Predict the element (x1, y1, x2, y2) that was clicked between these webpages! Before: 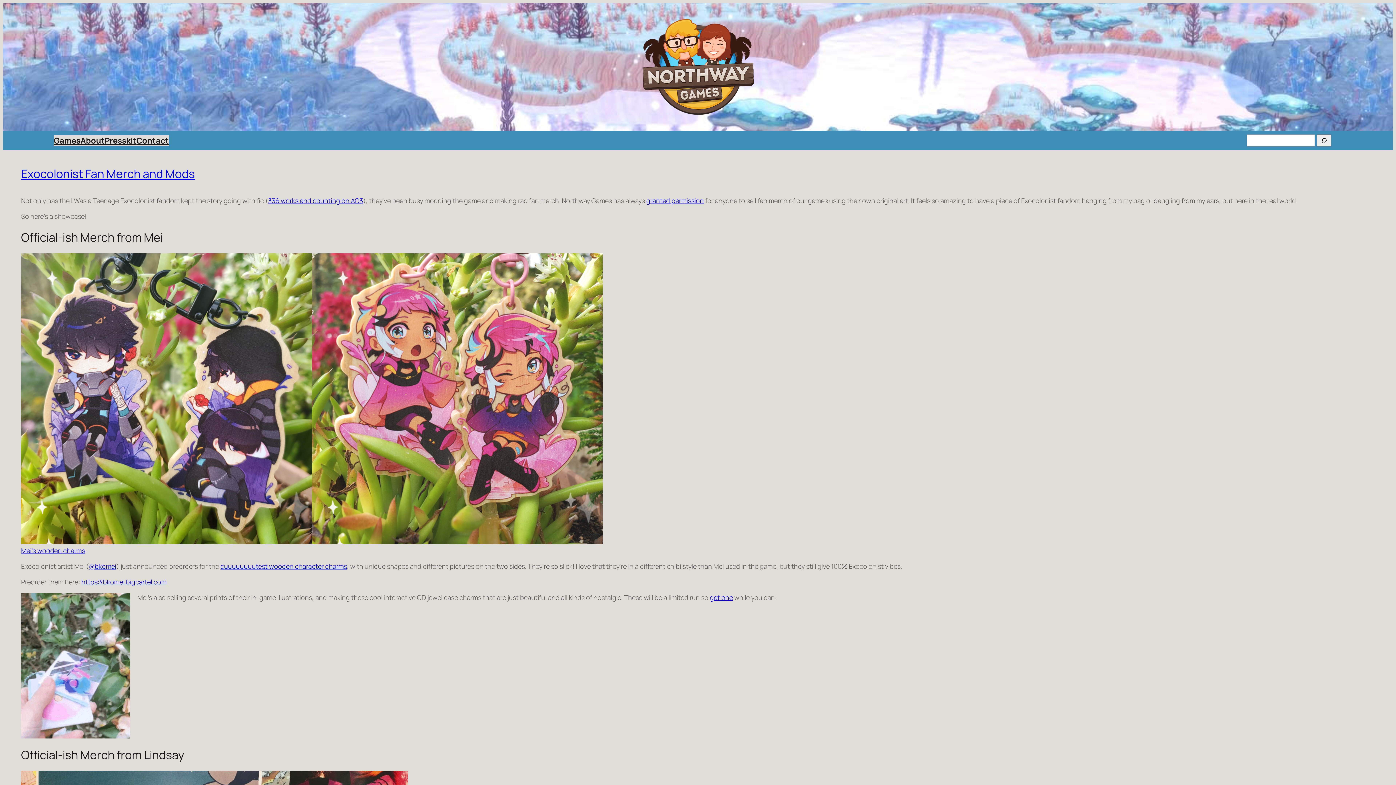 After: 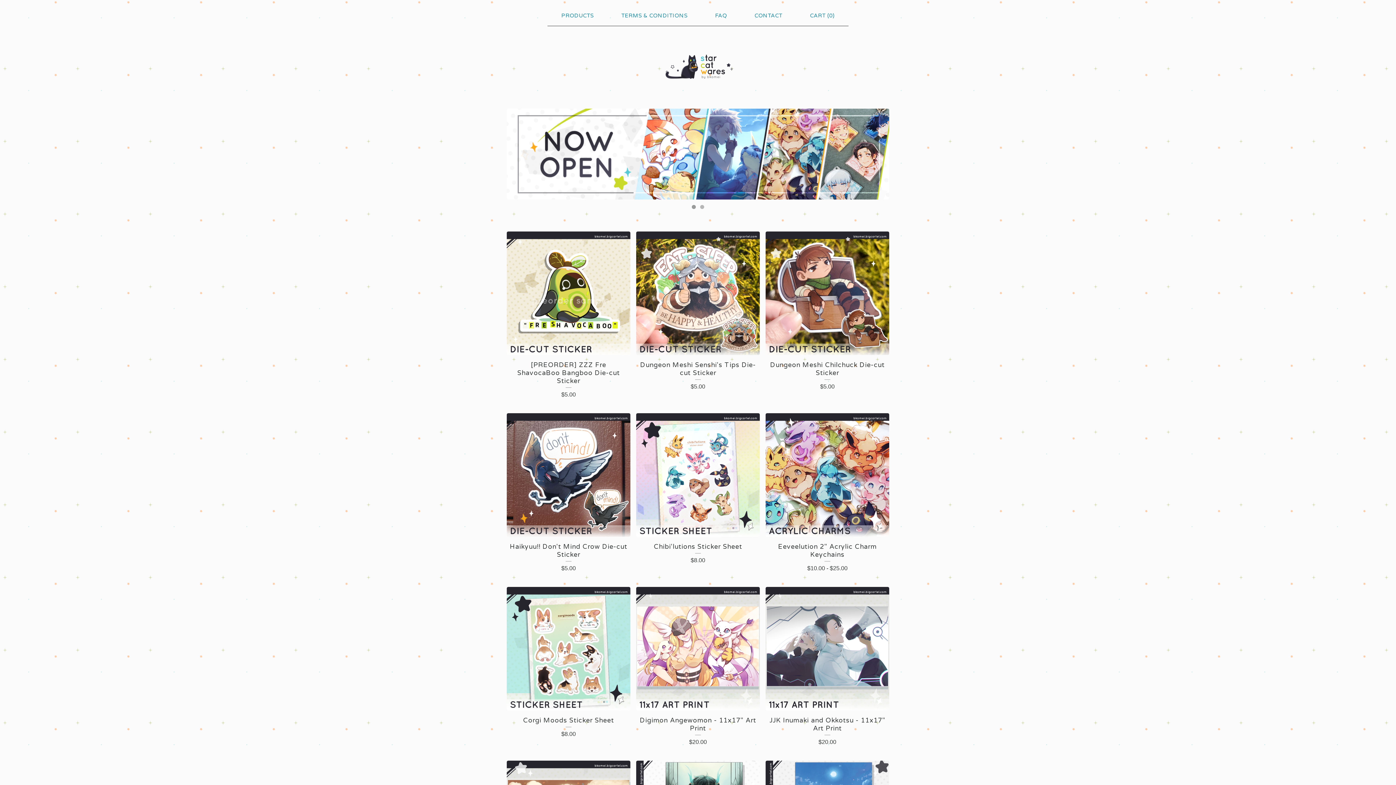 Action: label: https://bkomei.bigcartel.com bbox: (81, 577, 166, 586)